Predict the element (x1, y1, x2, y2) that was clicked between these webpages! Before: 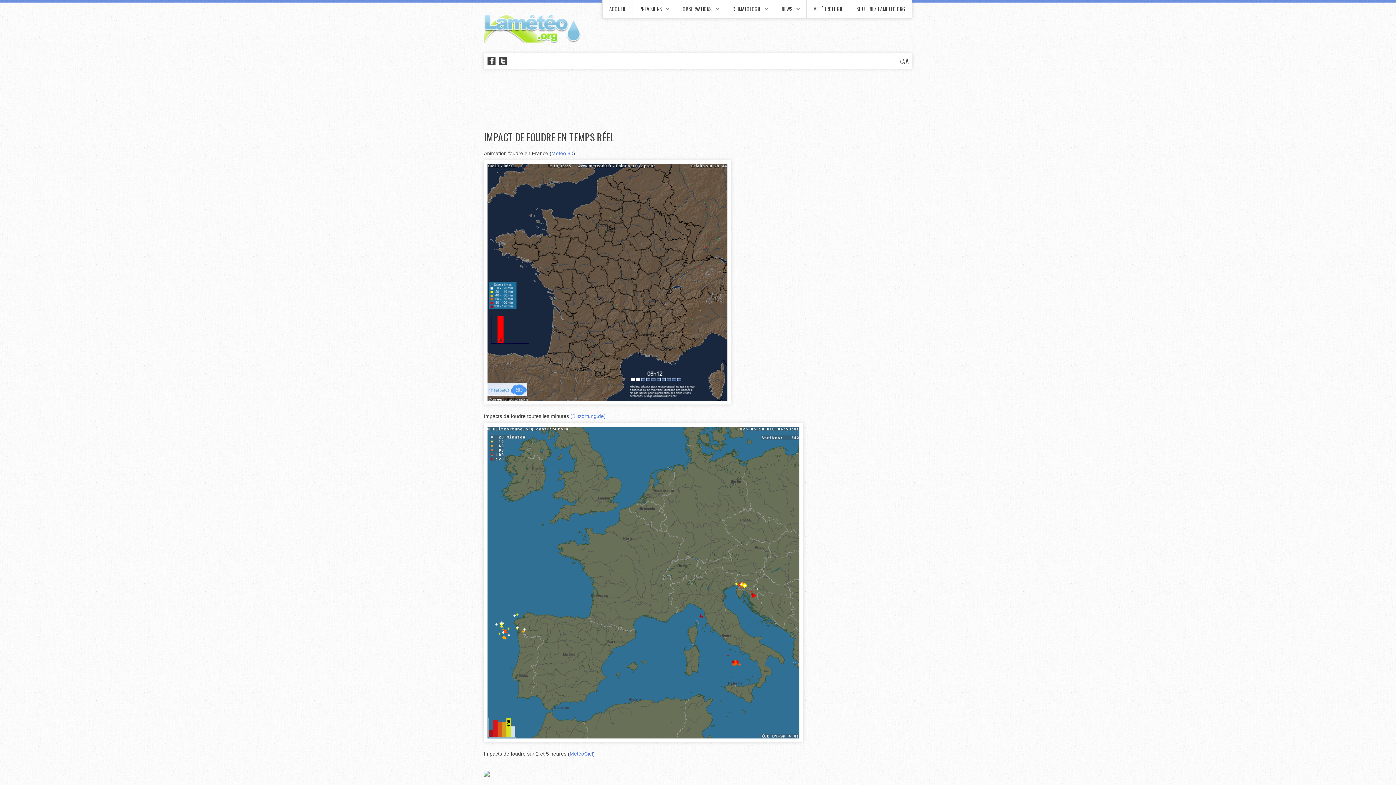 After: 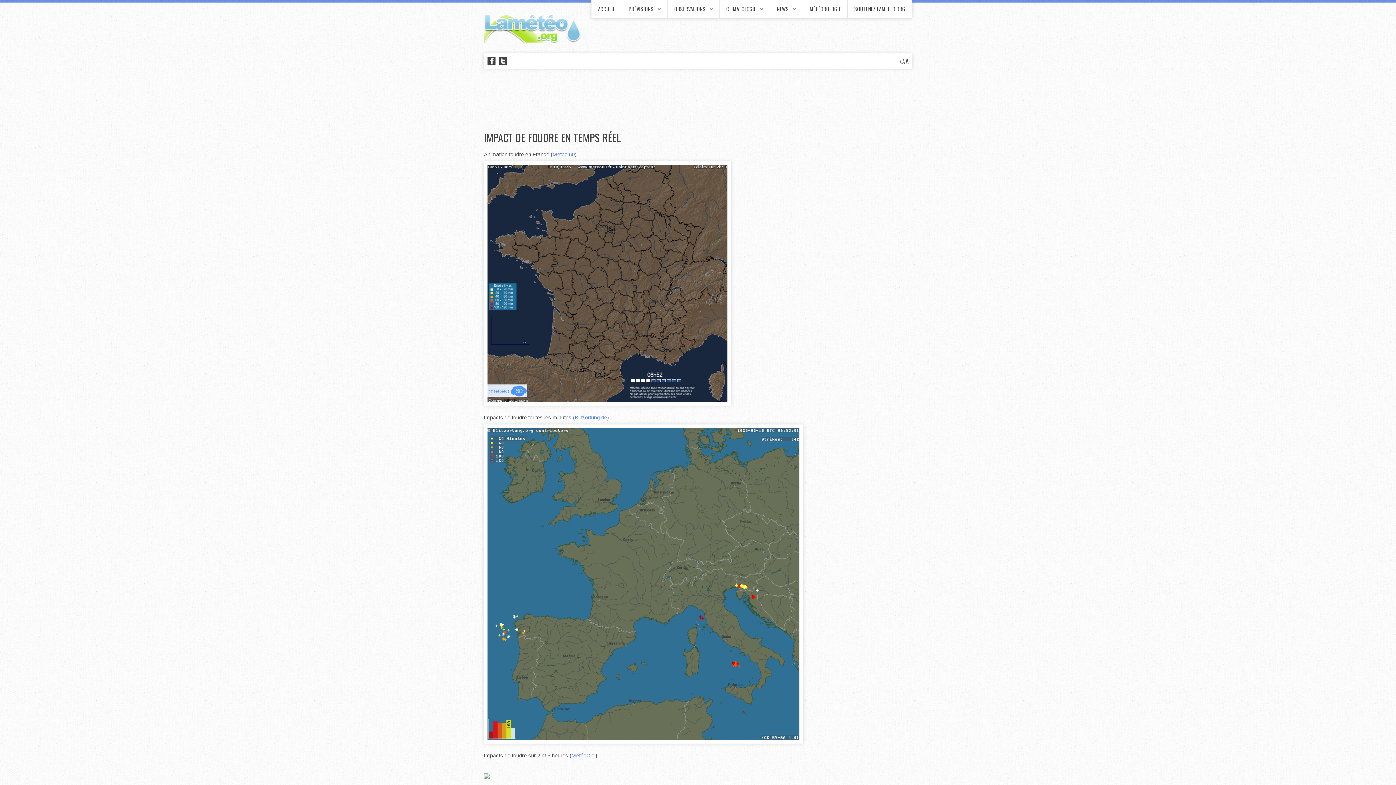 Action: label: A bbox: (905, 56, 908, 65)